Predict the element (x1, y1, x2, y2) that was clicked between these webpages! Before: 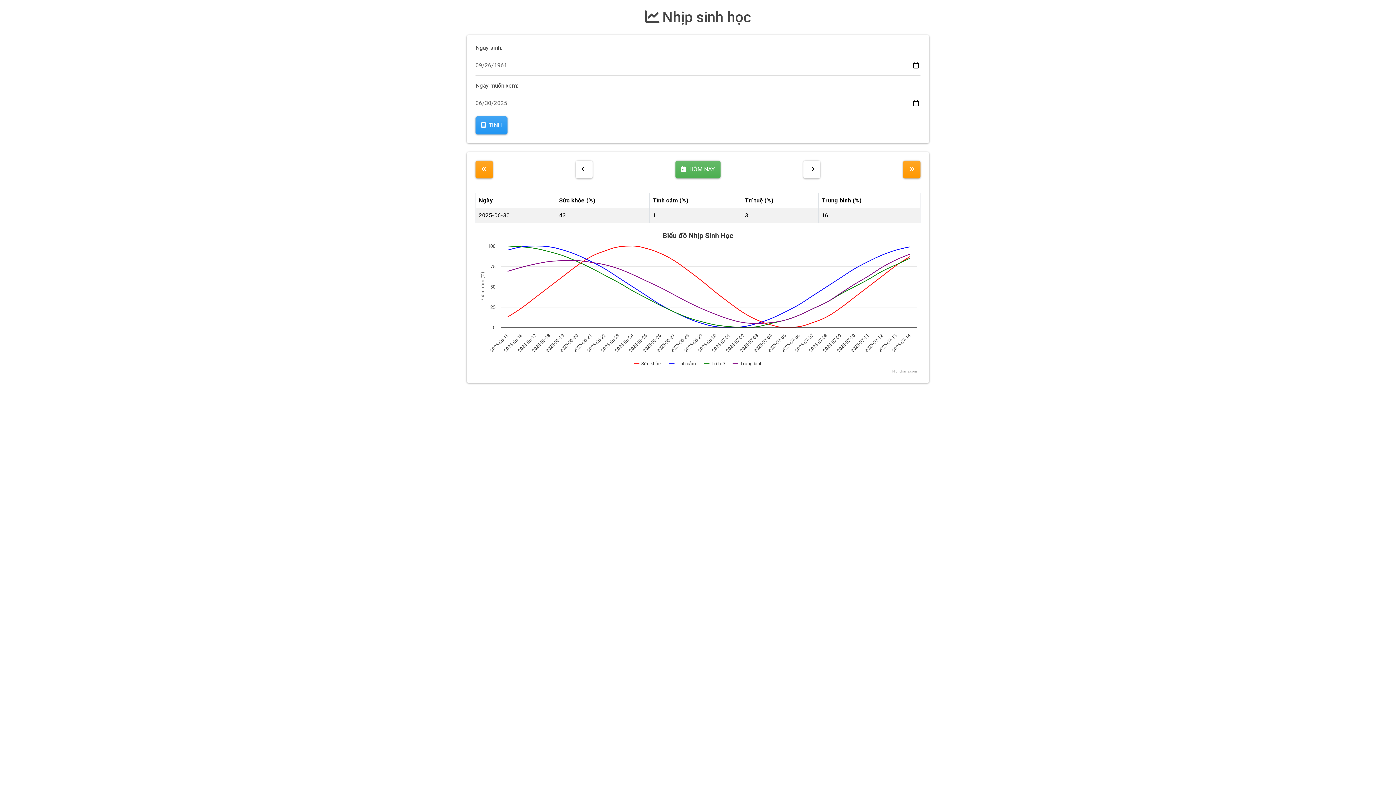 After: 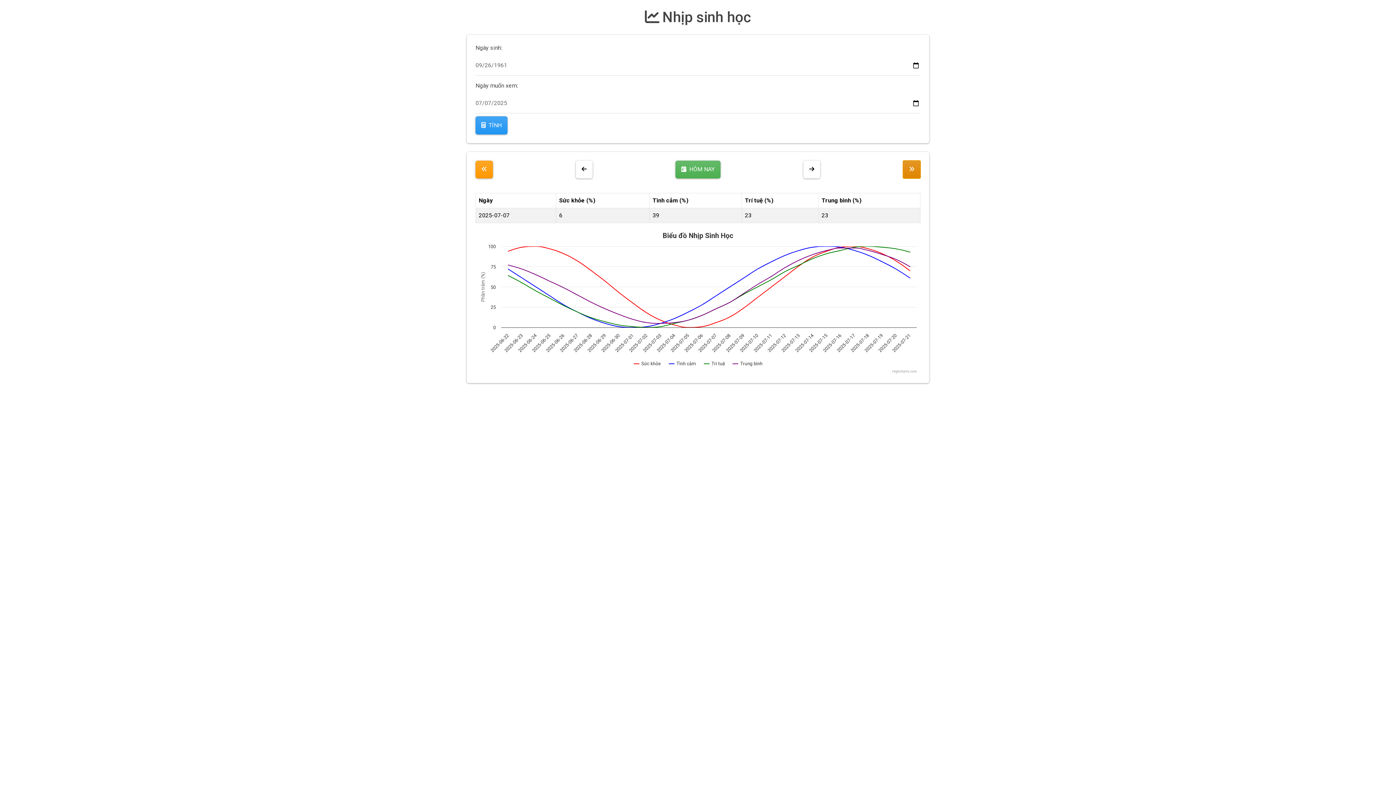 Action: bbox: (903, 160, 920, 178)